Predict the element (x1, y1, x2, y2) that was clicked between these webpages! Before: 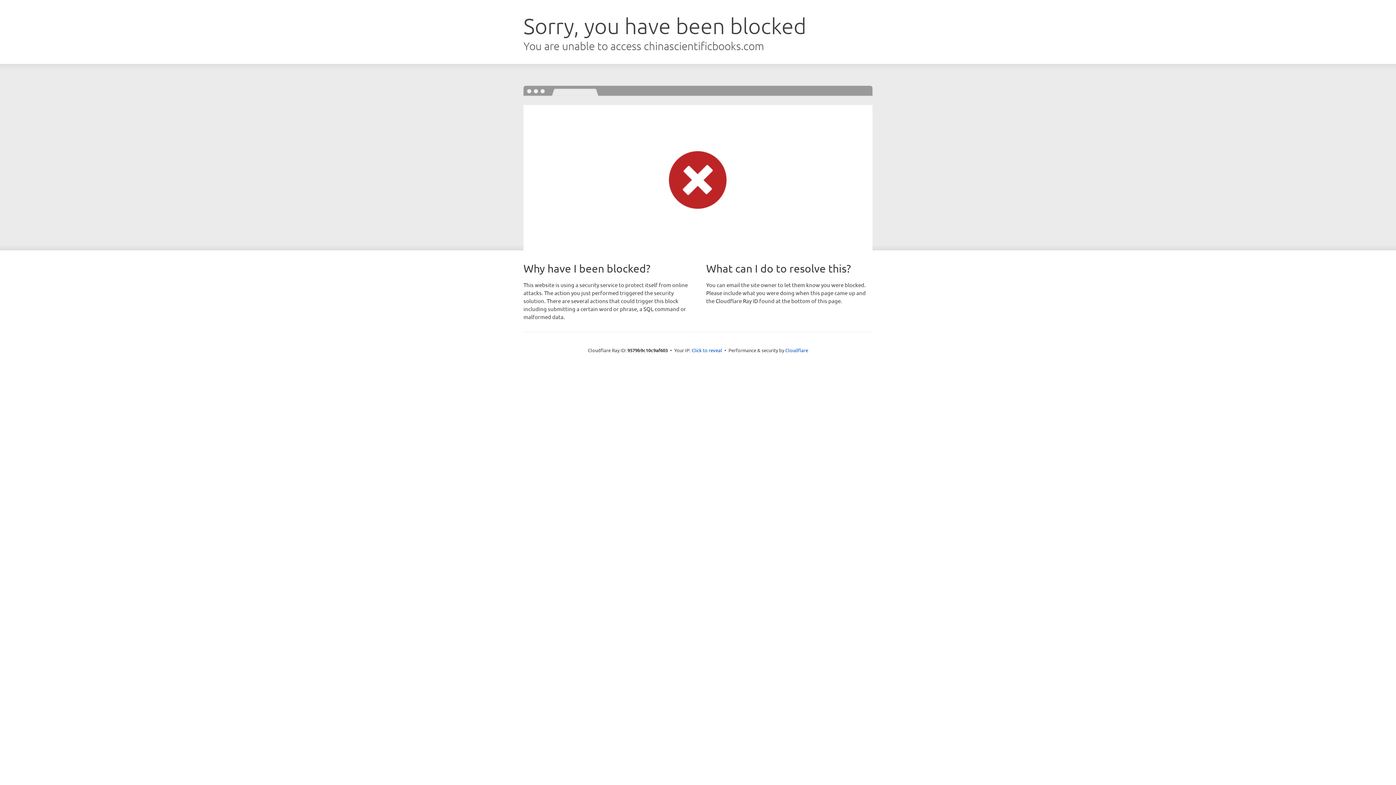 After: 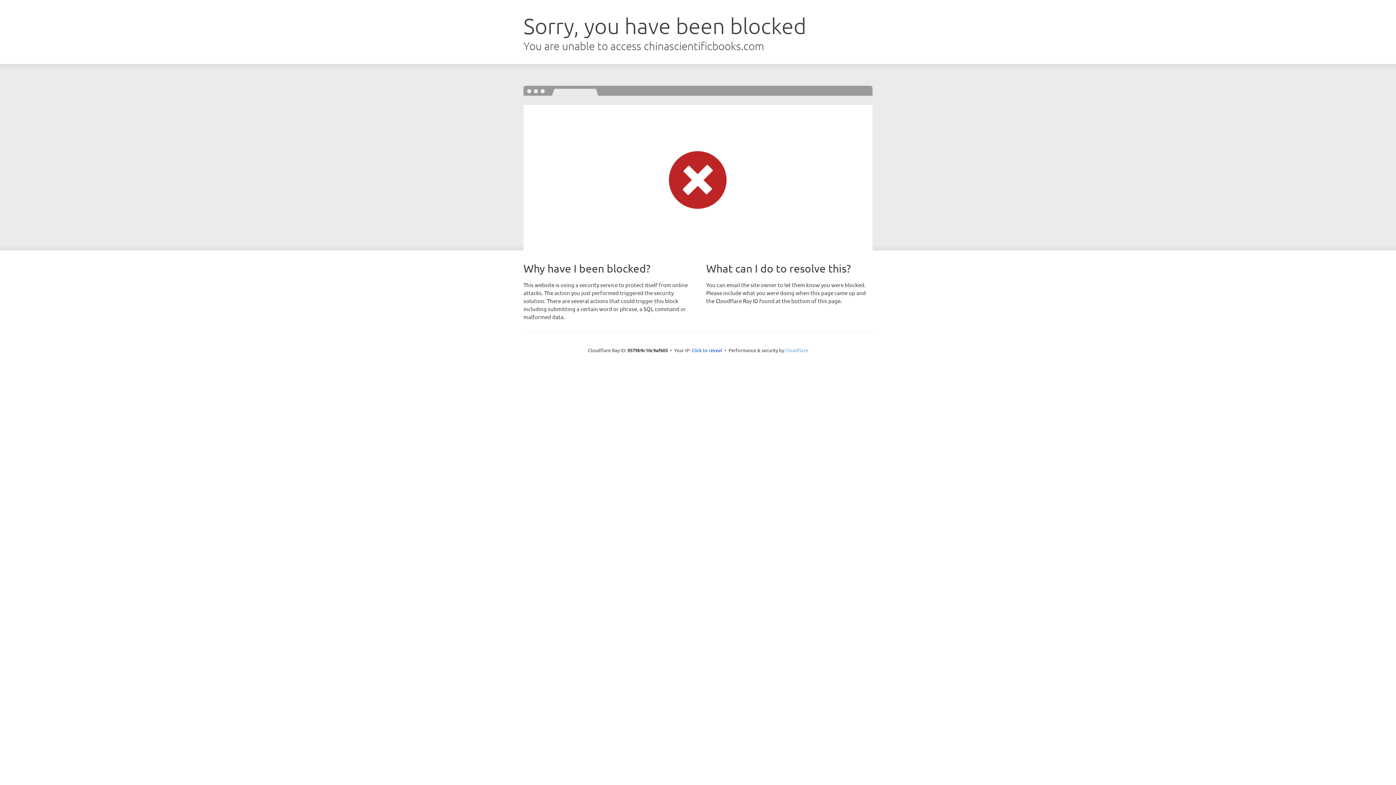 Action: label: Cloudflare bbox: (785, 347, 808, 353)